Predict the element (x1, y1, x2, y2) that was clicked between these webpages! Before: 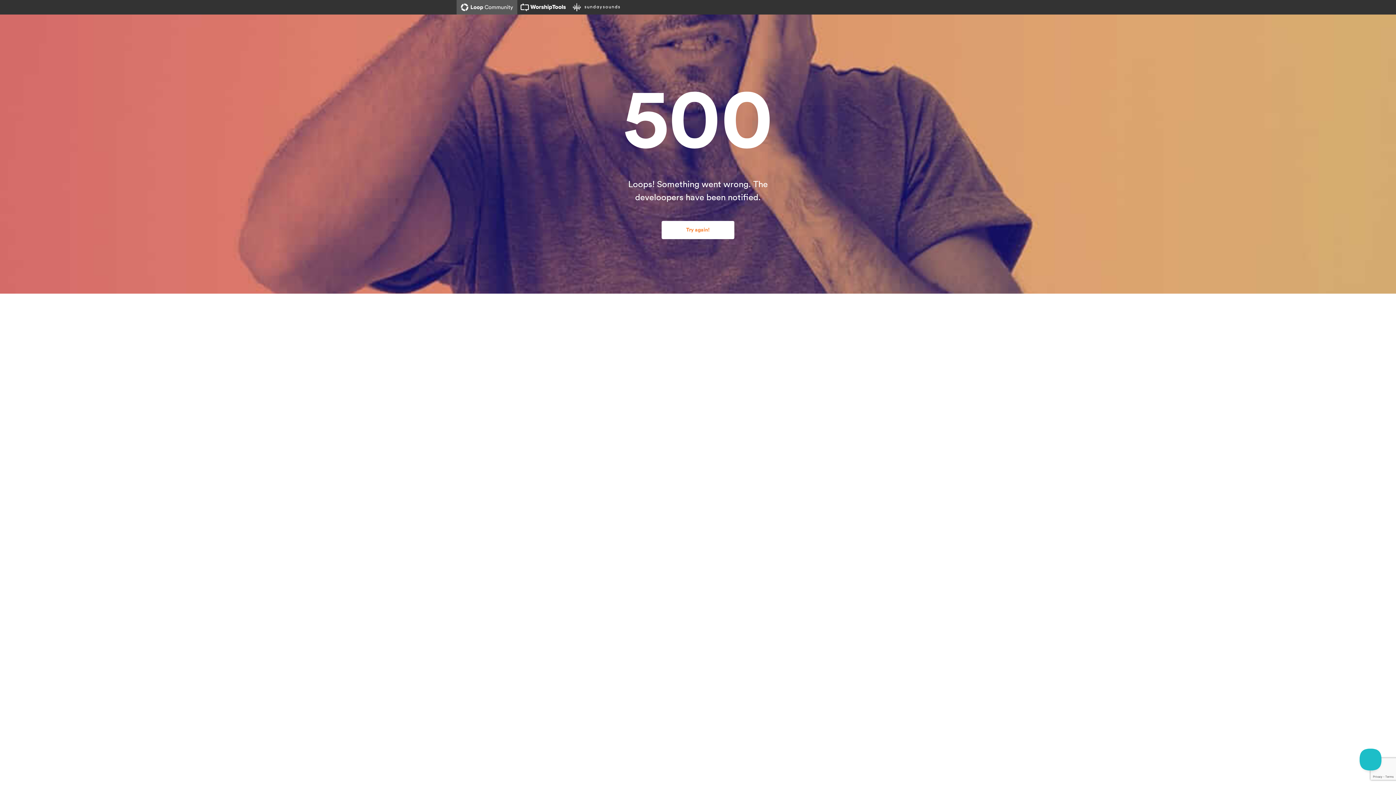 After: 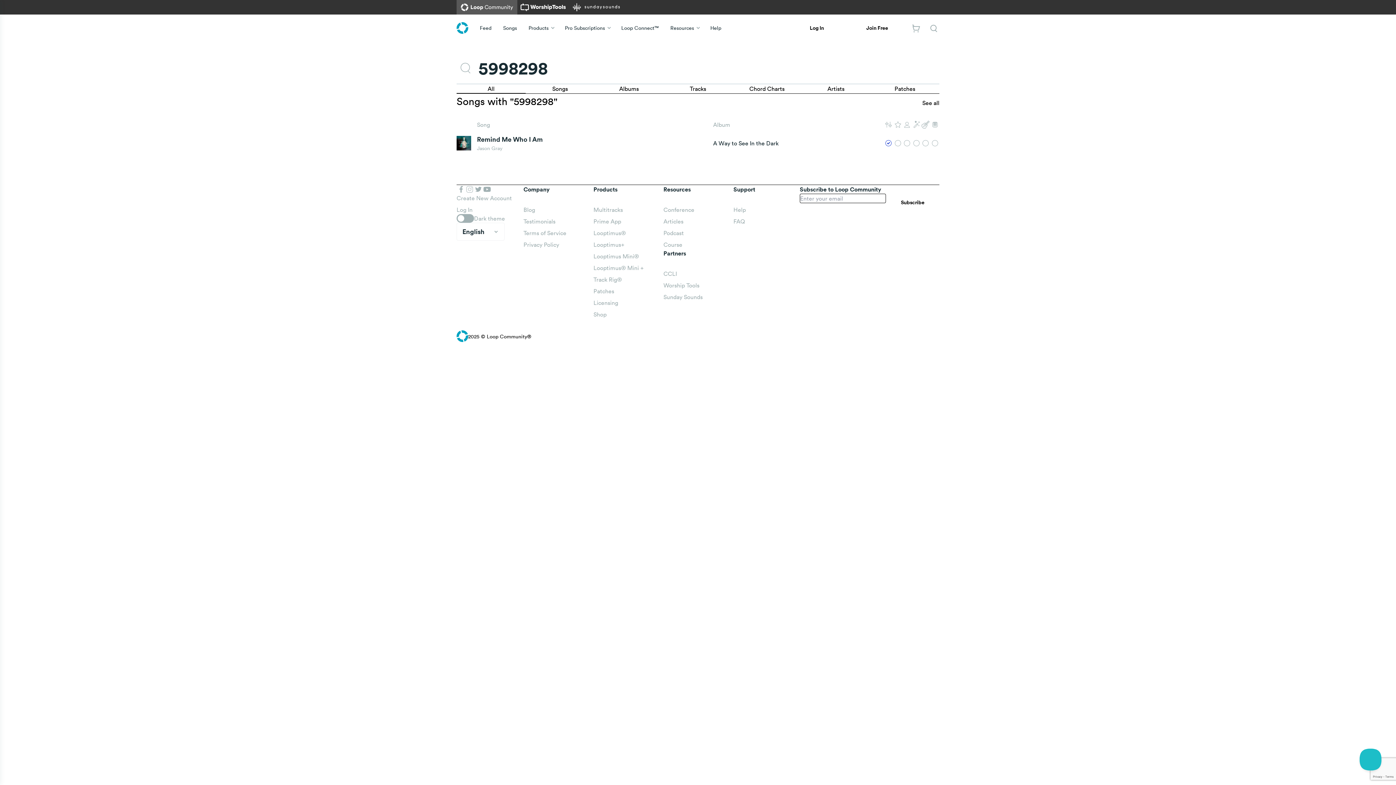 Action: label: Try again! bbox: (661, 221, 734, 239)